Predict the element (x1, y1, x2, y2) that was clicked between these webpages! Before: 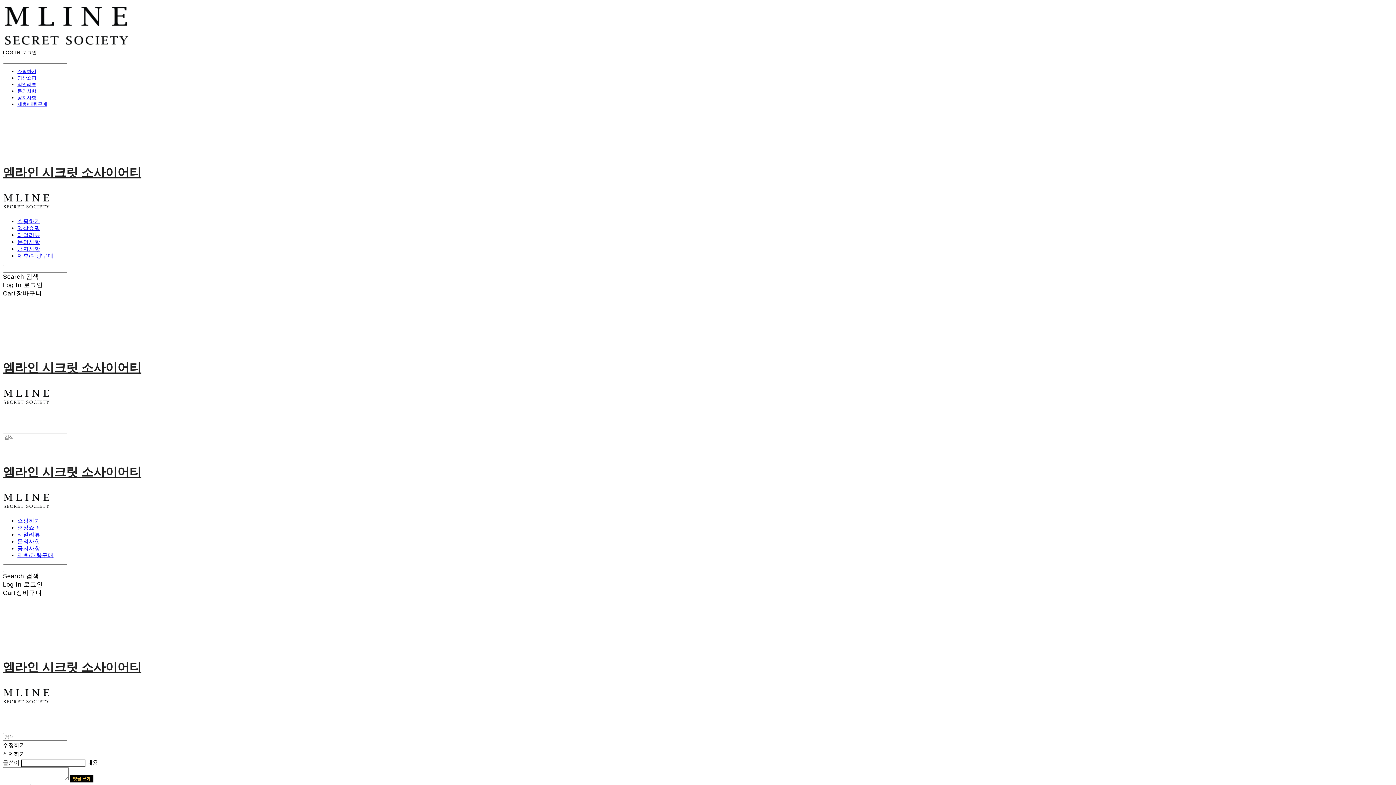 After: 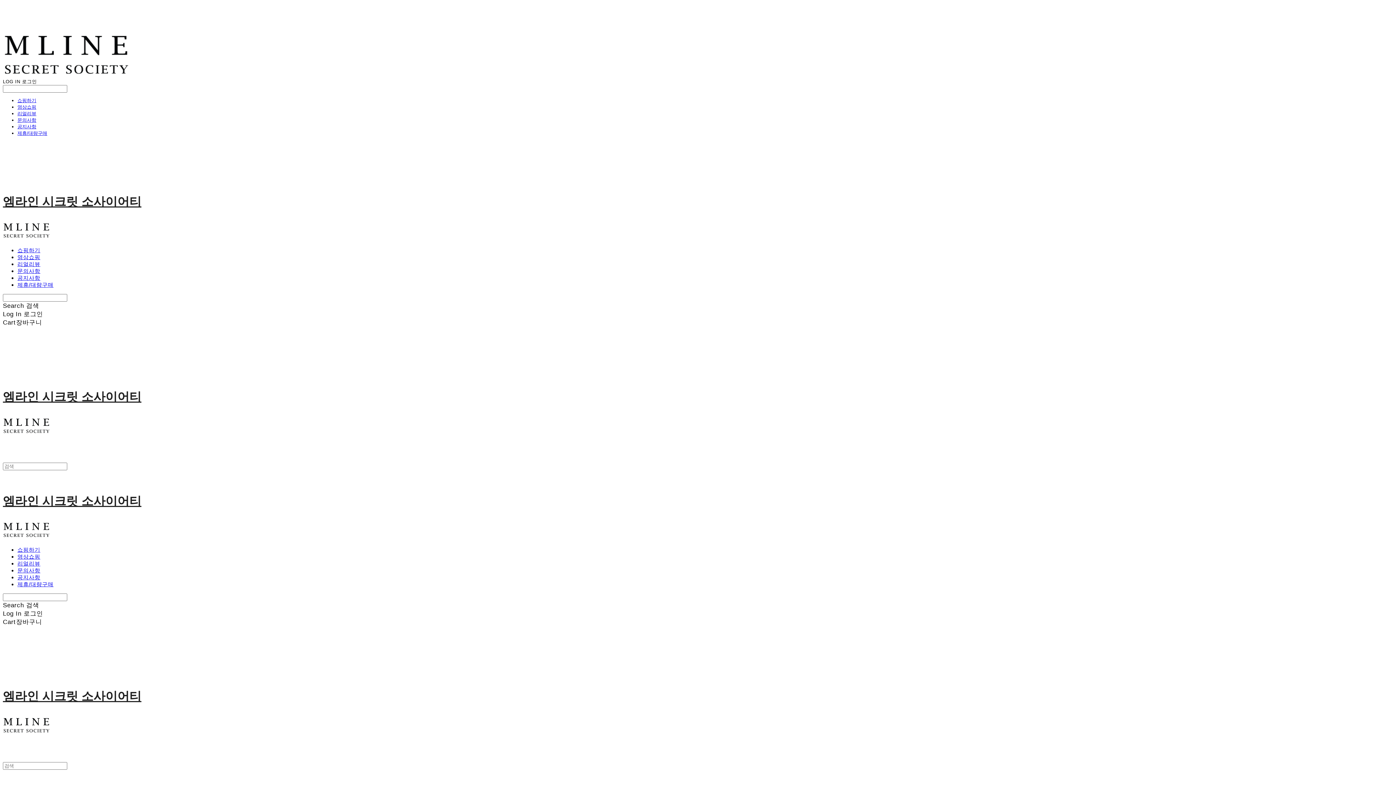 Action: bbox: (2, 44, 130, 49)